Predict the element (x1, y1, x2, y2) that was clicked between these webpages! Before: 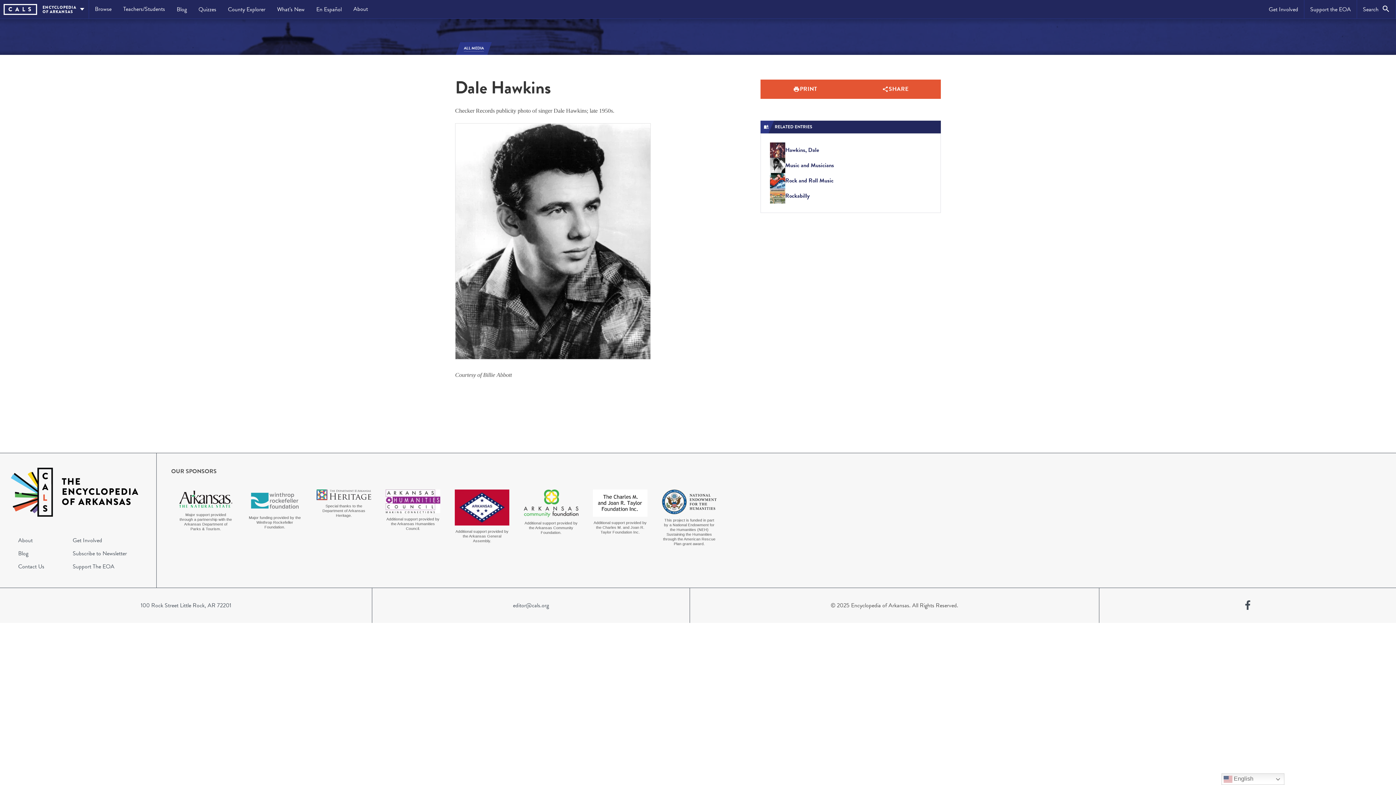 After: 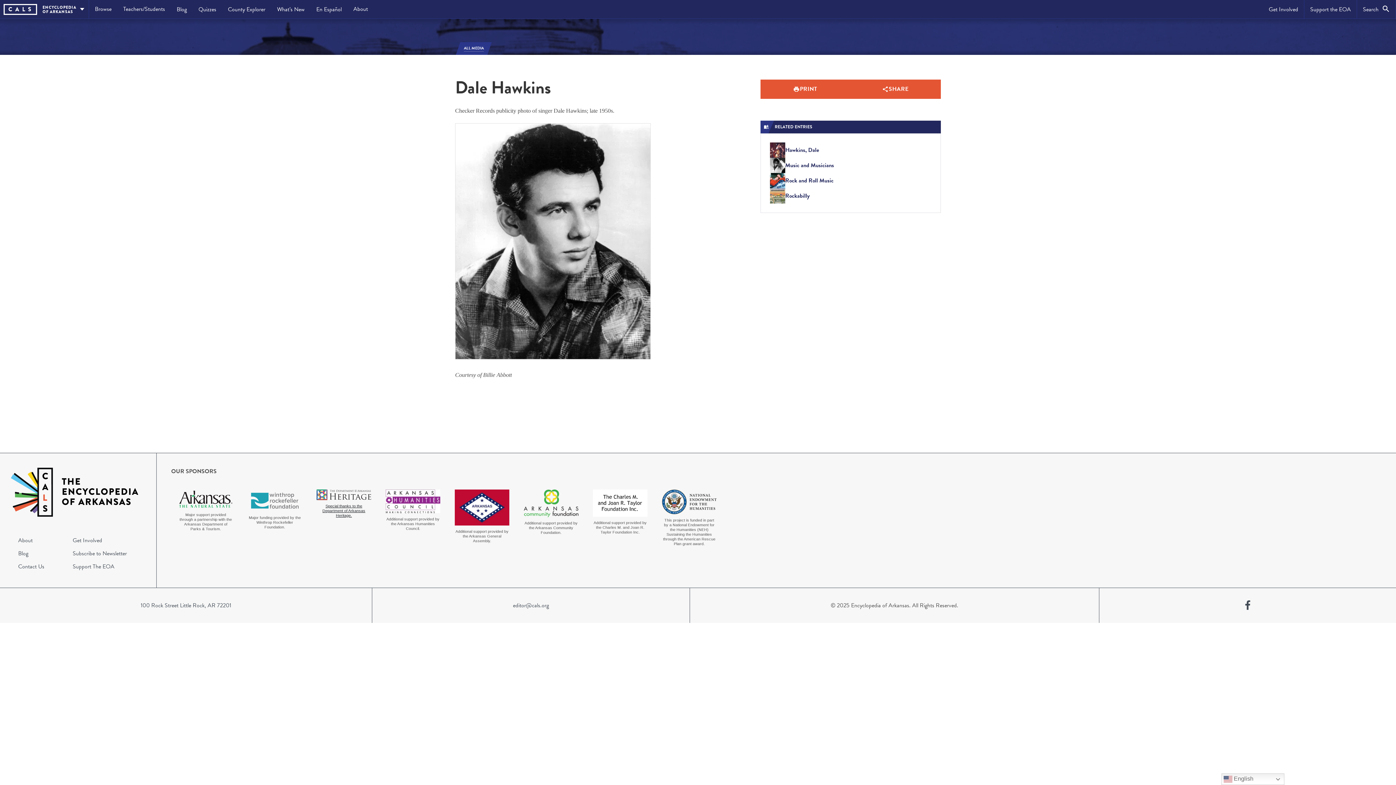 Action: label: Special thanks to the Department of Arkansas Heritage. bbox: (316, 489, 371, 518)